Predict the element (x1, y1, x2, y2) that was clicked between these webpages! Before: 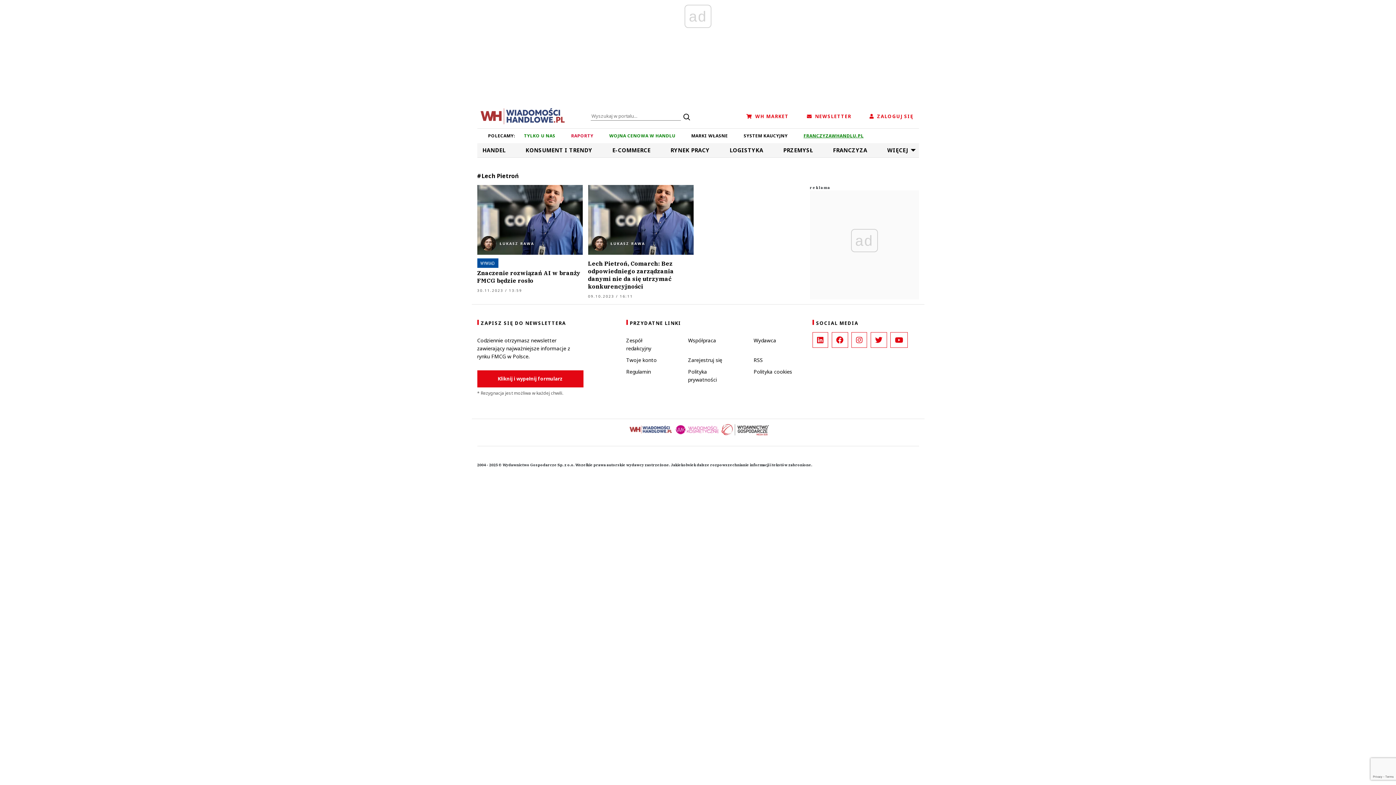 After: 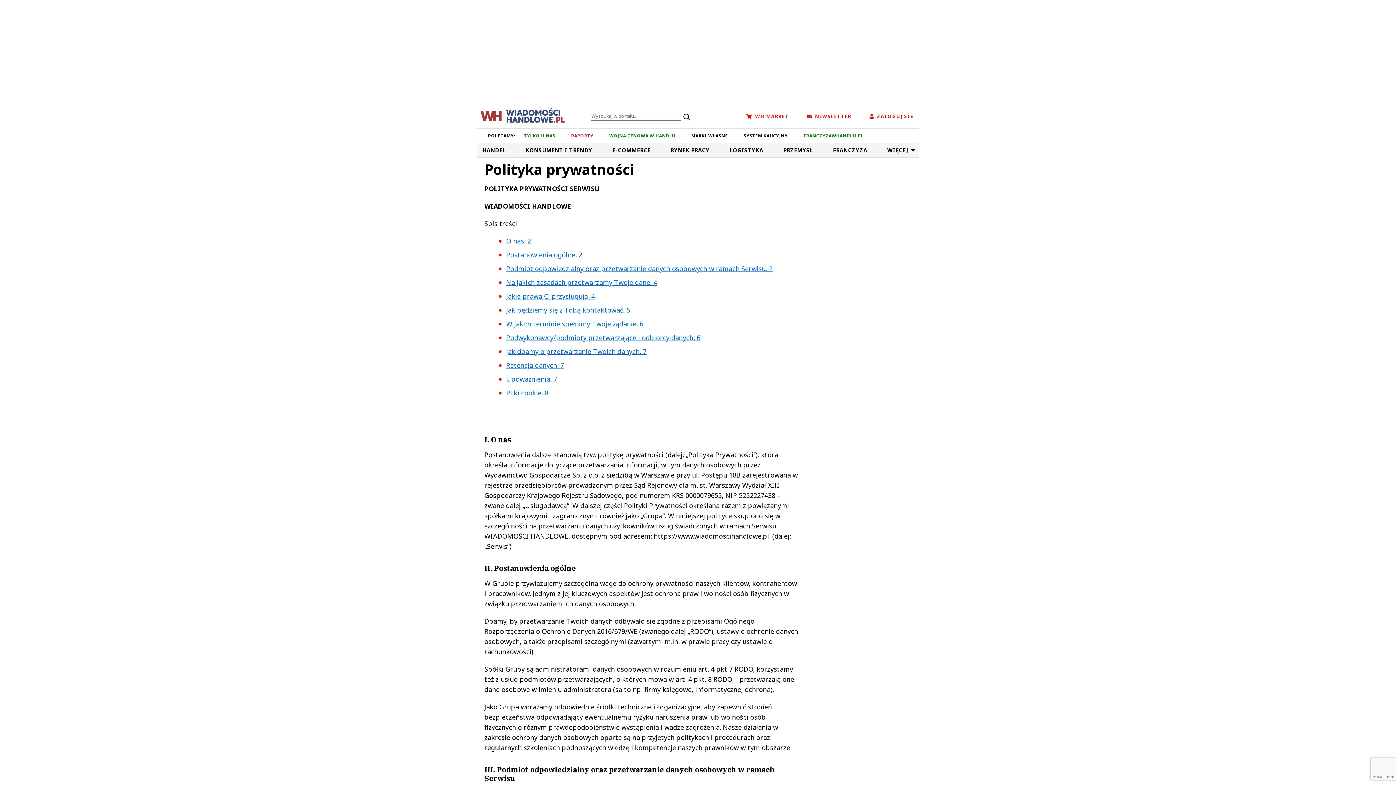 Action: label: Polityka prywatności bbox: (688, 367, 733, 387)